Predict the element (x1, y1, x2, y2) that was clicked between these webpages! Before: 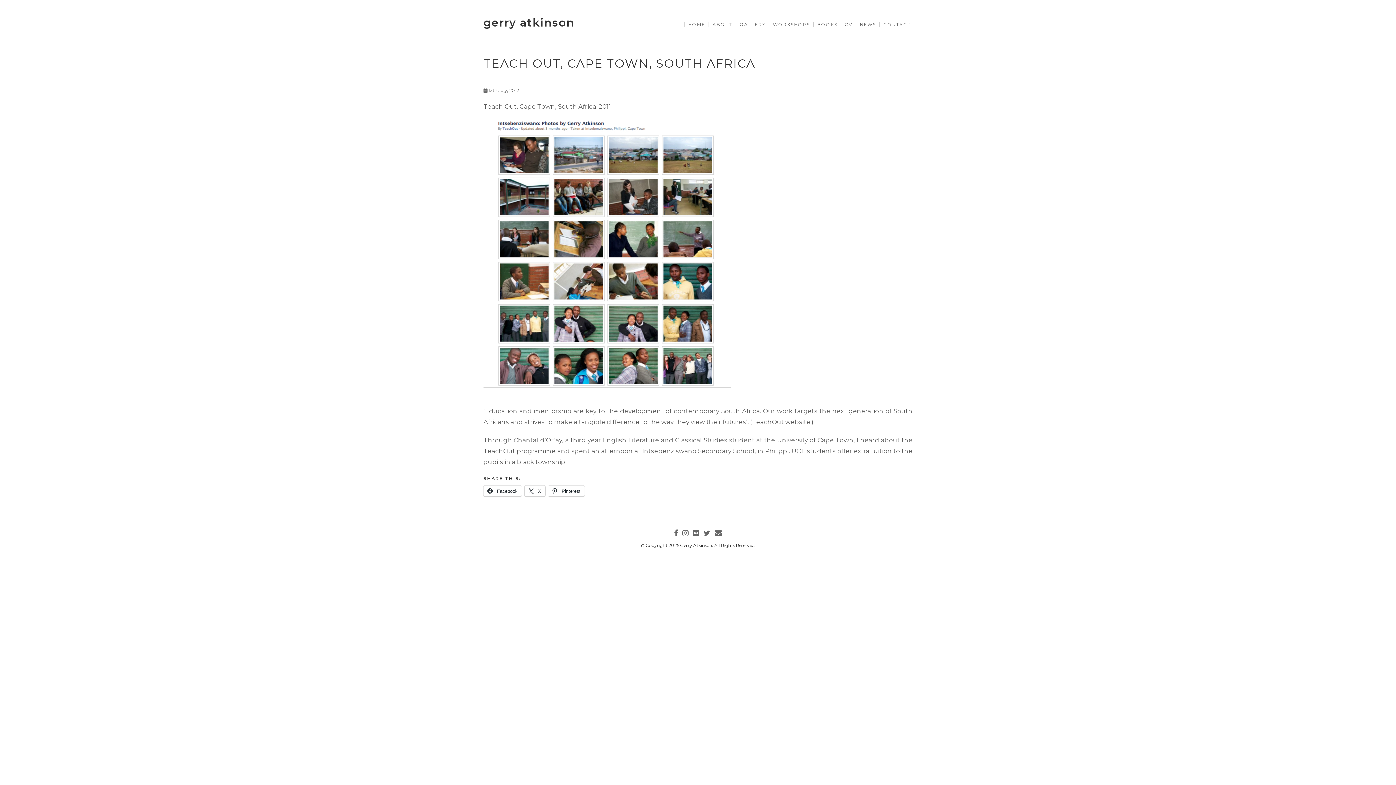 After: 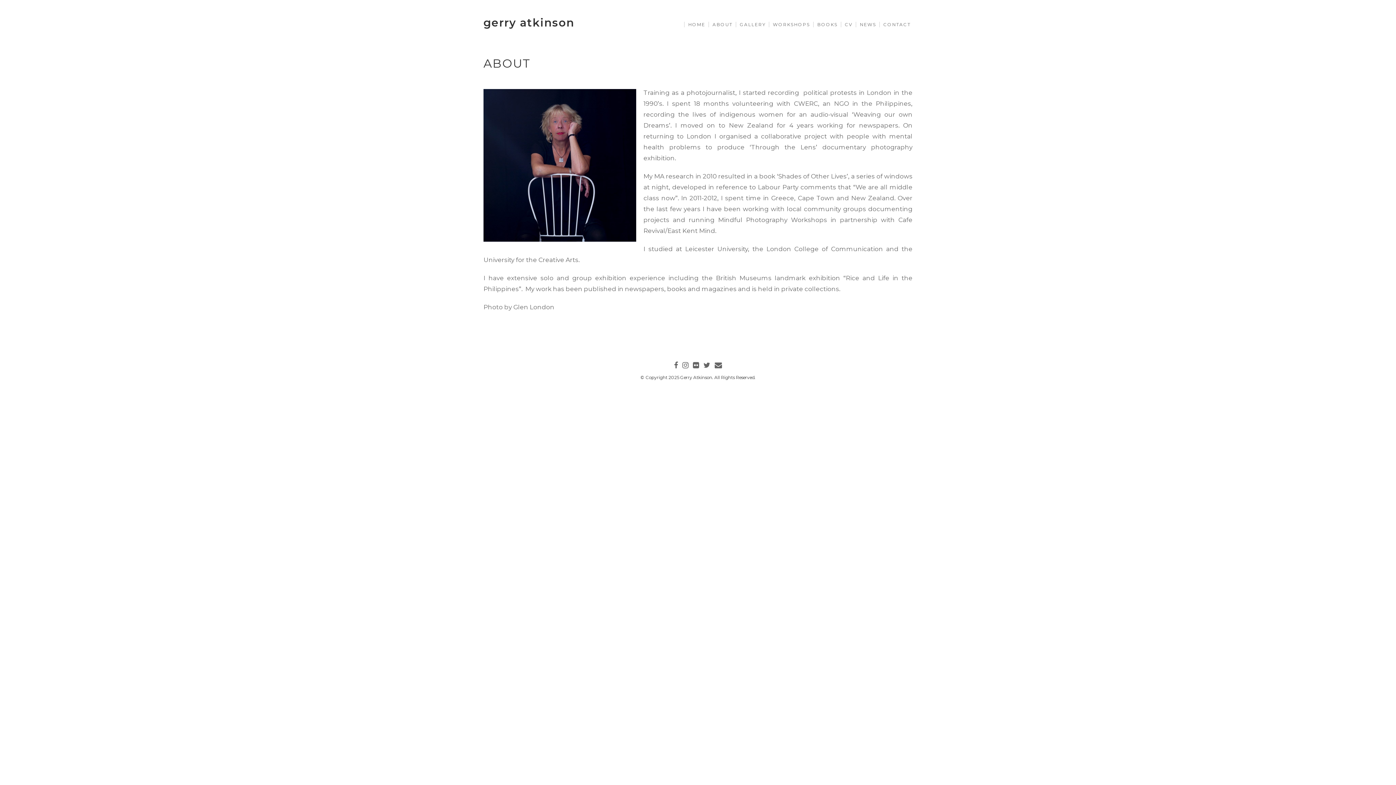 Action: bbox: (712, 21, 732, 27) label: ABOUT